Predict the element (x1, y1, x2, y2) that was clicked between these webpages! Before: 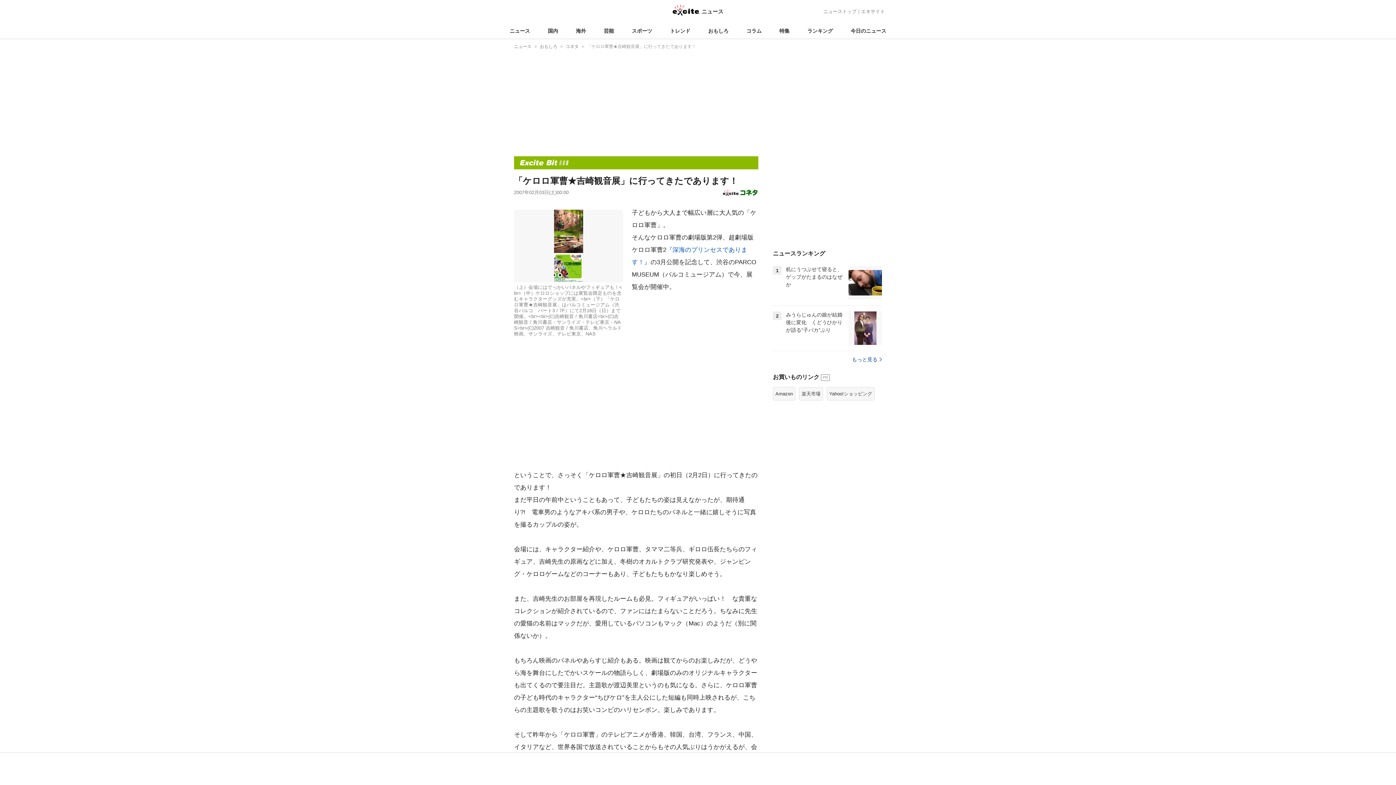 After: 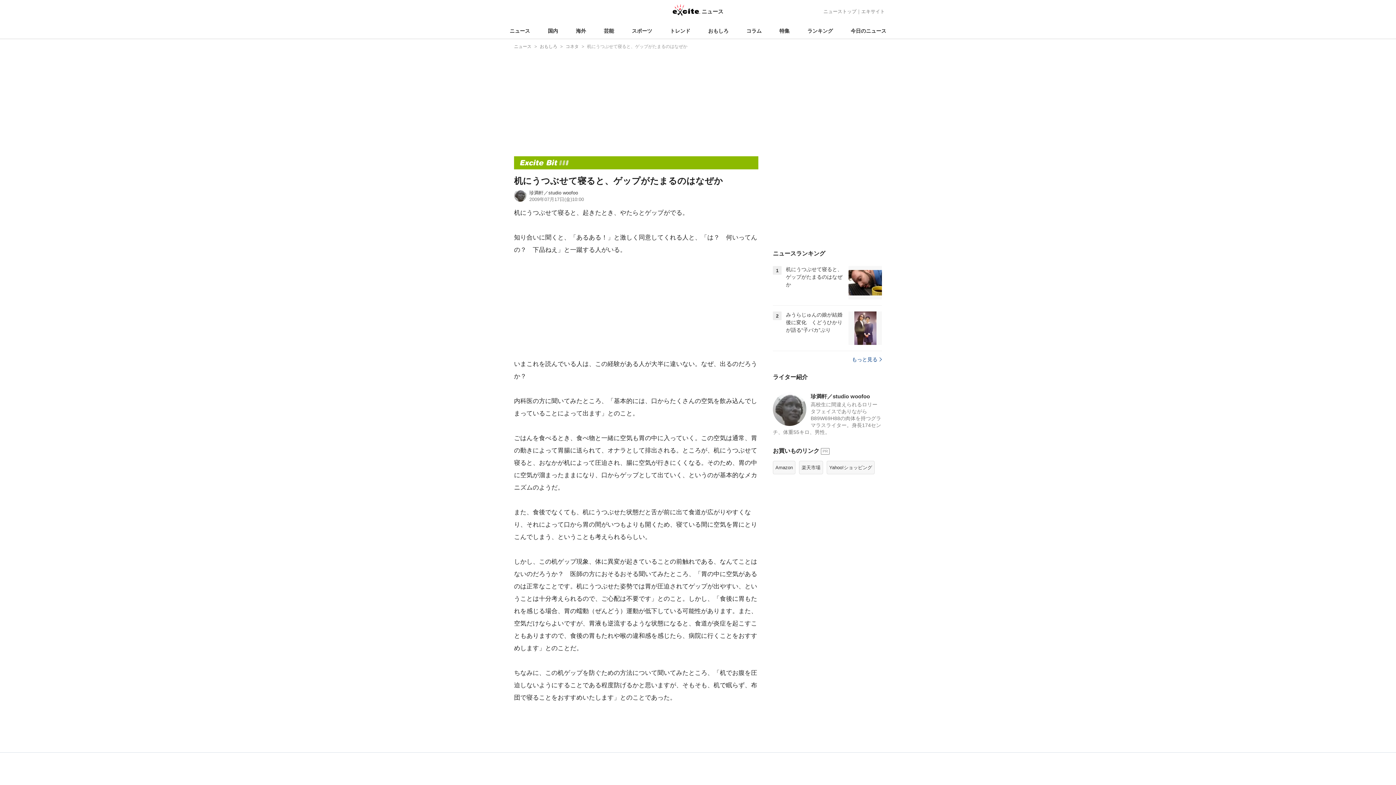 Action: bbox: (773, 260, 882, 305) label: 1

机にうつぶせて寝ると、ゲップがたまるのはなぜか